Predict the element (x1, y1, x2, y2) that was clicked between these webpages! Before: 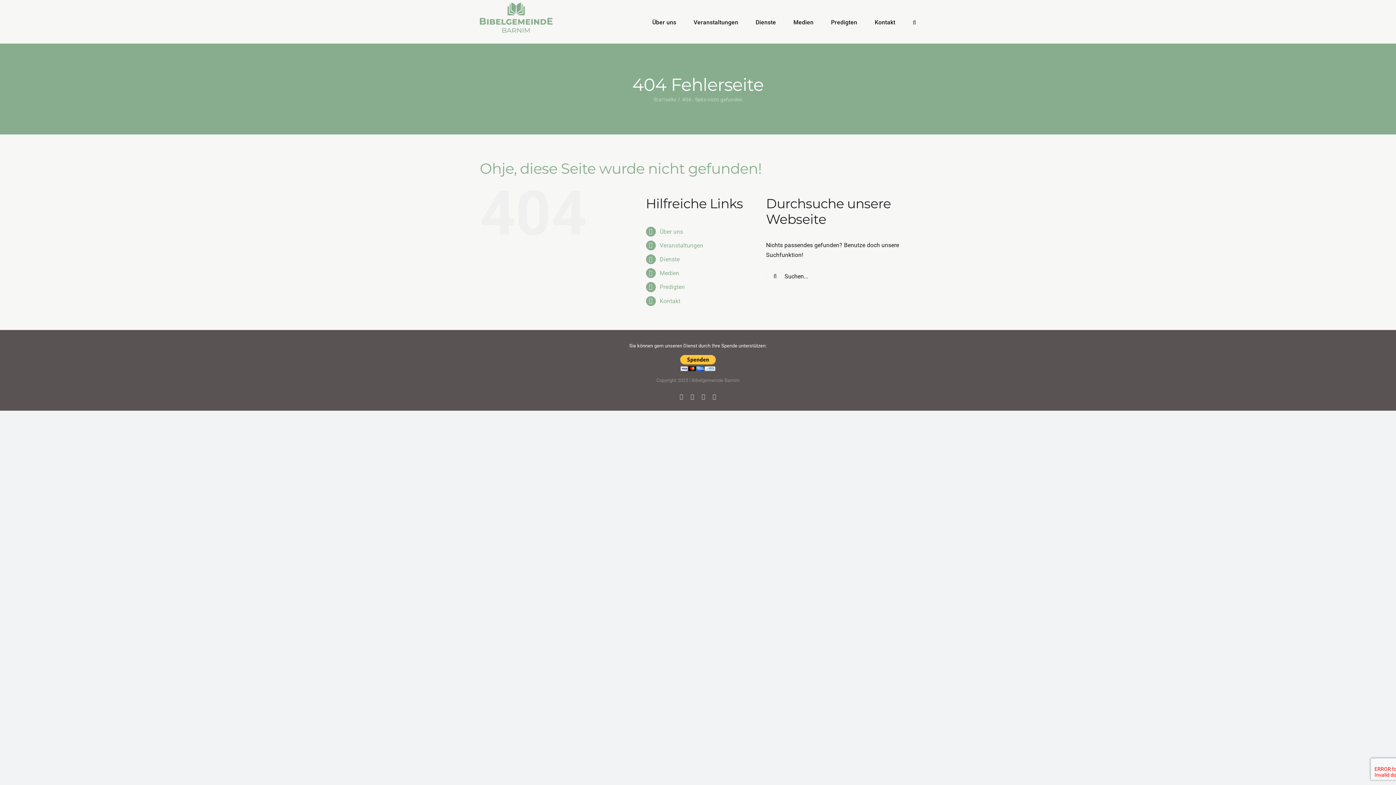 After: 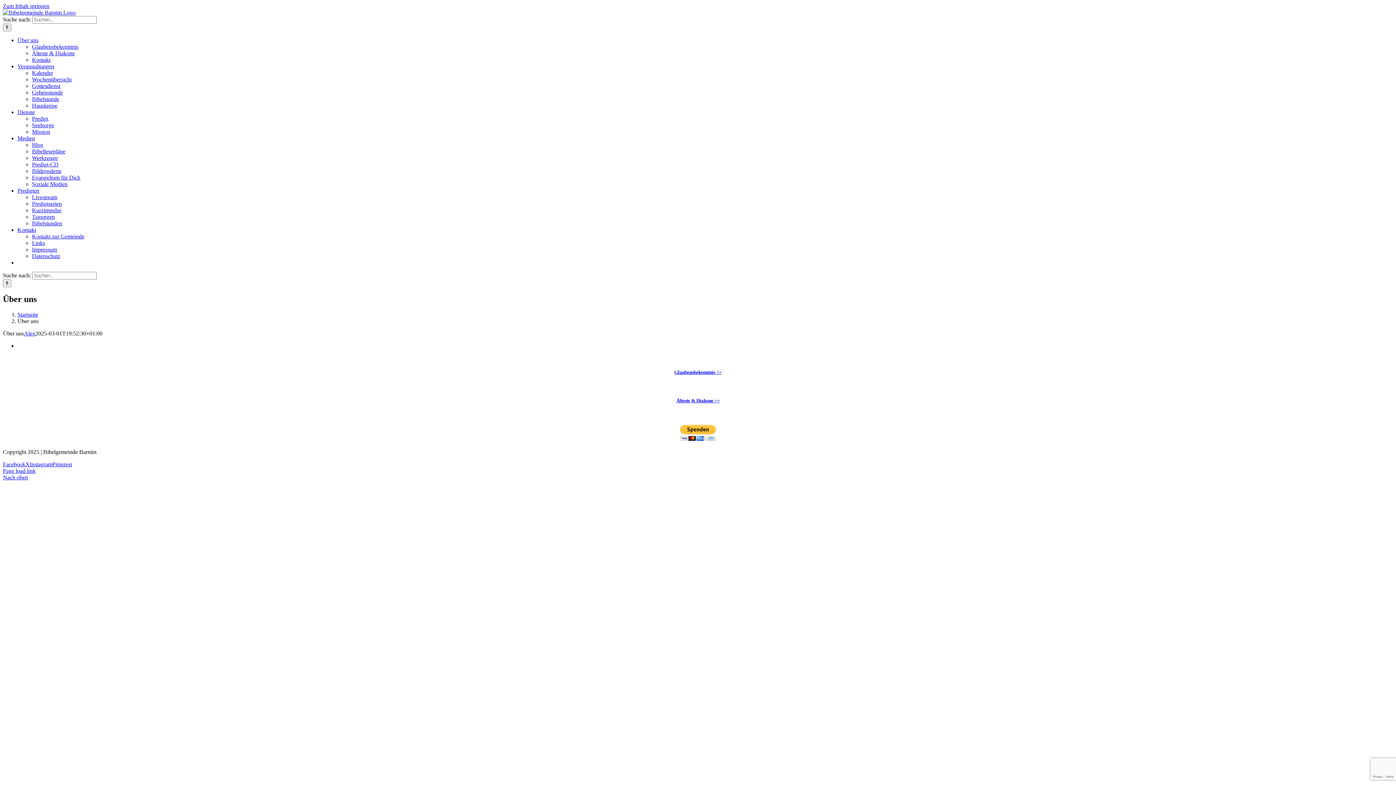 Action: label: Über uns bbox: (652, 0, 676, 43)